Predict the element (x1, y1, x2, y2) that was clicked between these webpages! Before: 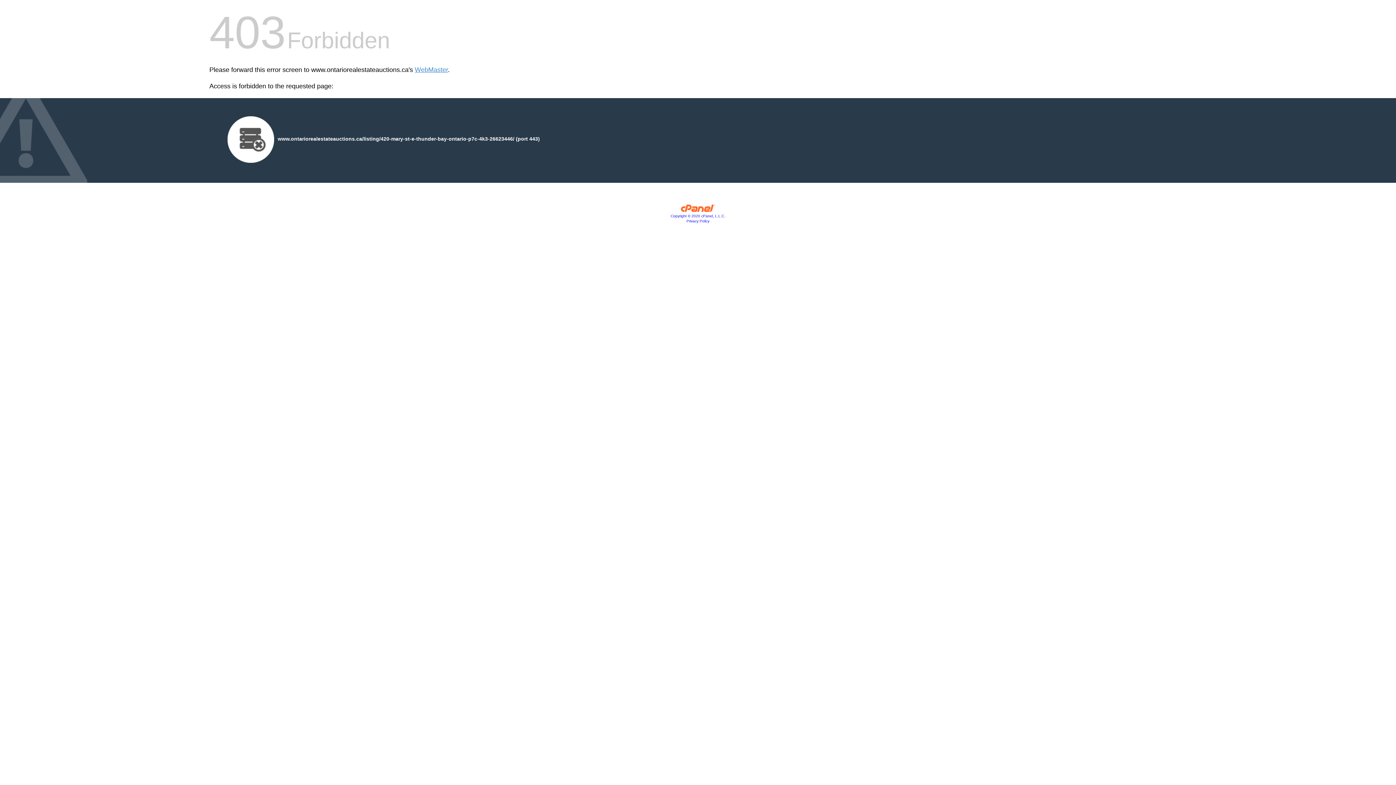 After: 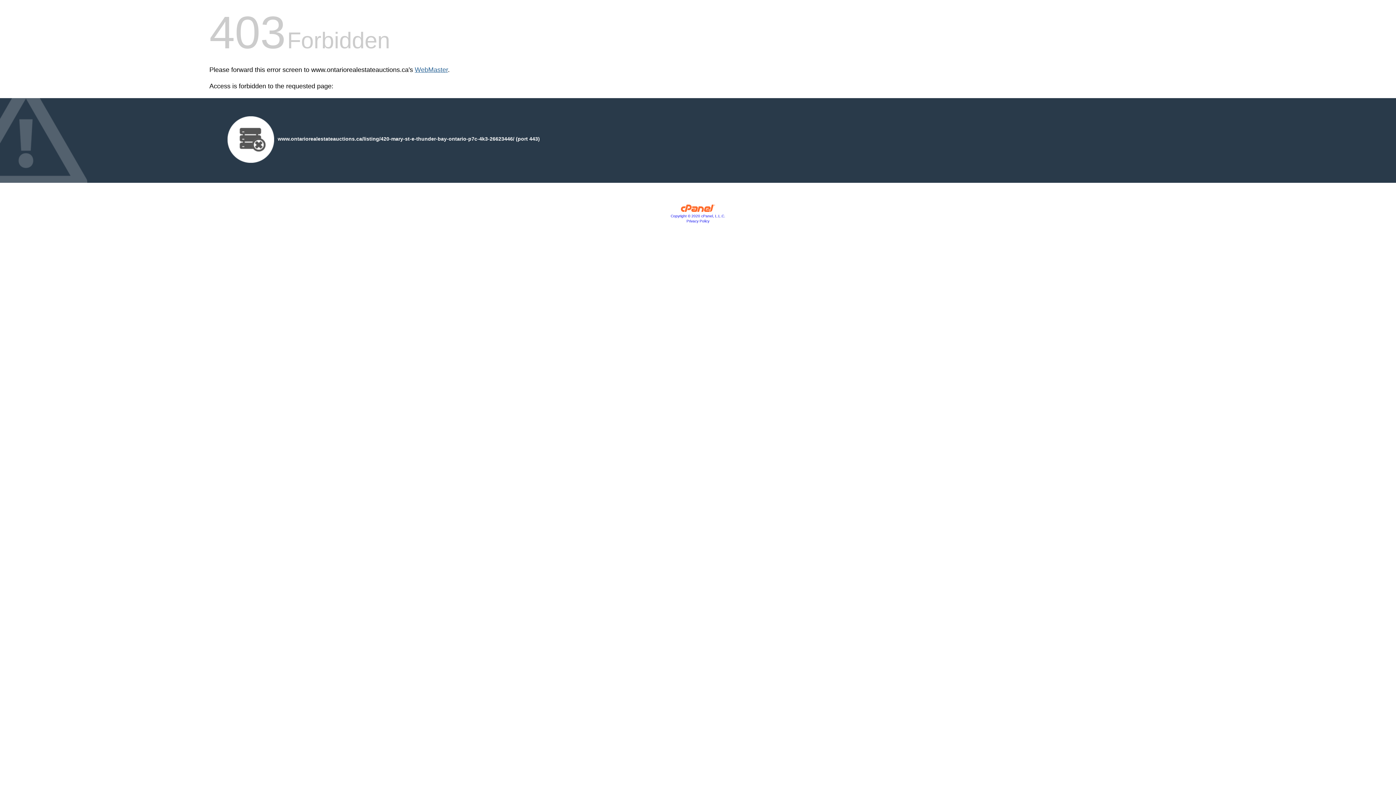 Action: bbox: (414, 66, 448, 73) label: WebMaster